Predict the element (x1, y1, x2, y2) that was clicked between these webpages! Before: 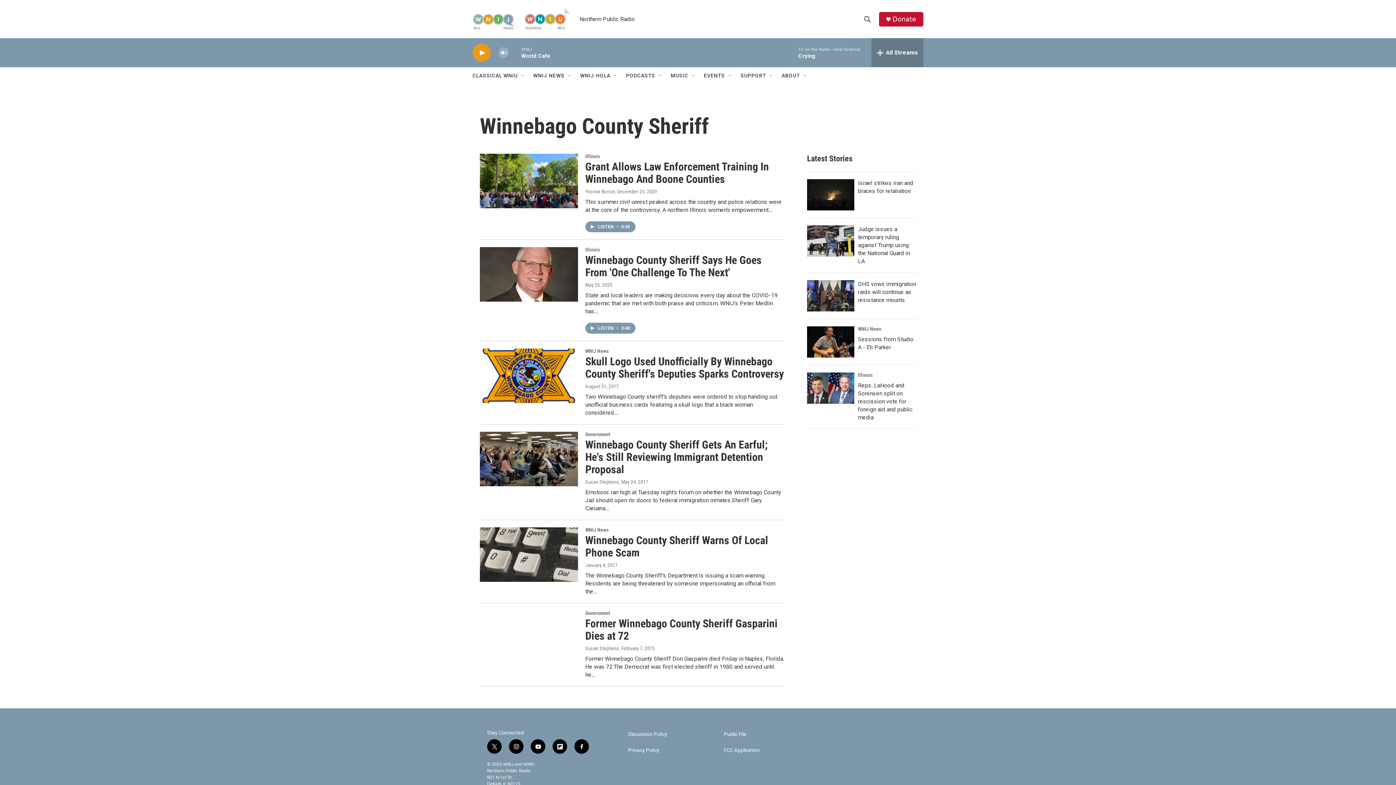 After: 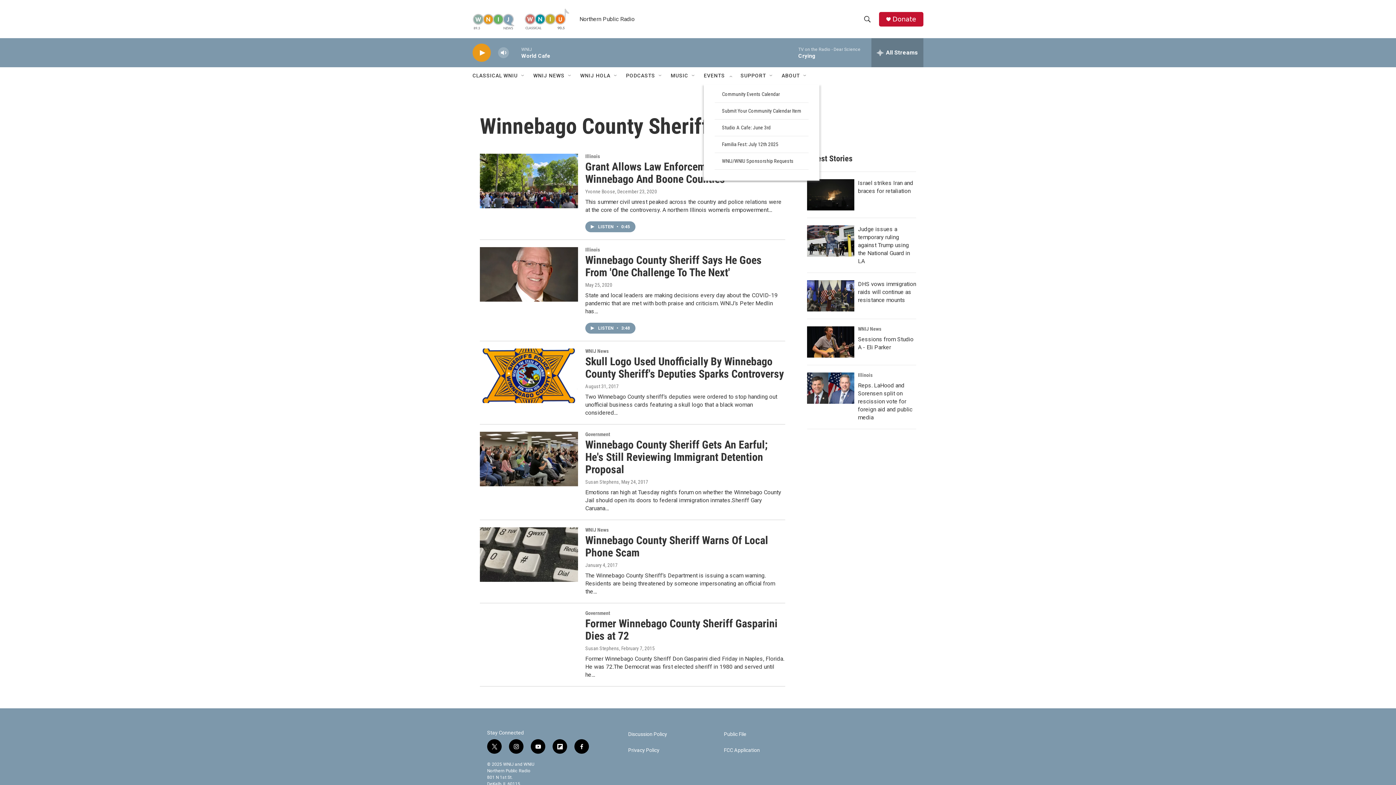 Action: bbox: (734, 72, 740, 78) label: Open Sub Navigation